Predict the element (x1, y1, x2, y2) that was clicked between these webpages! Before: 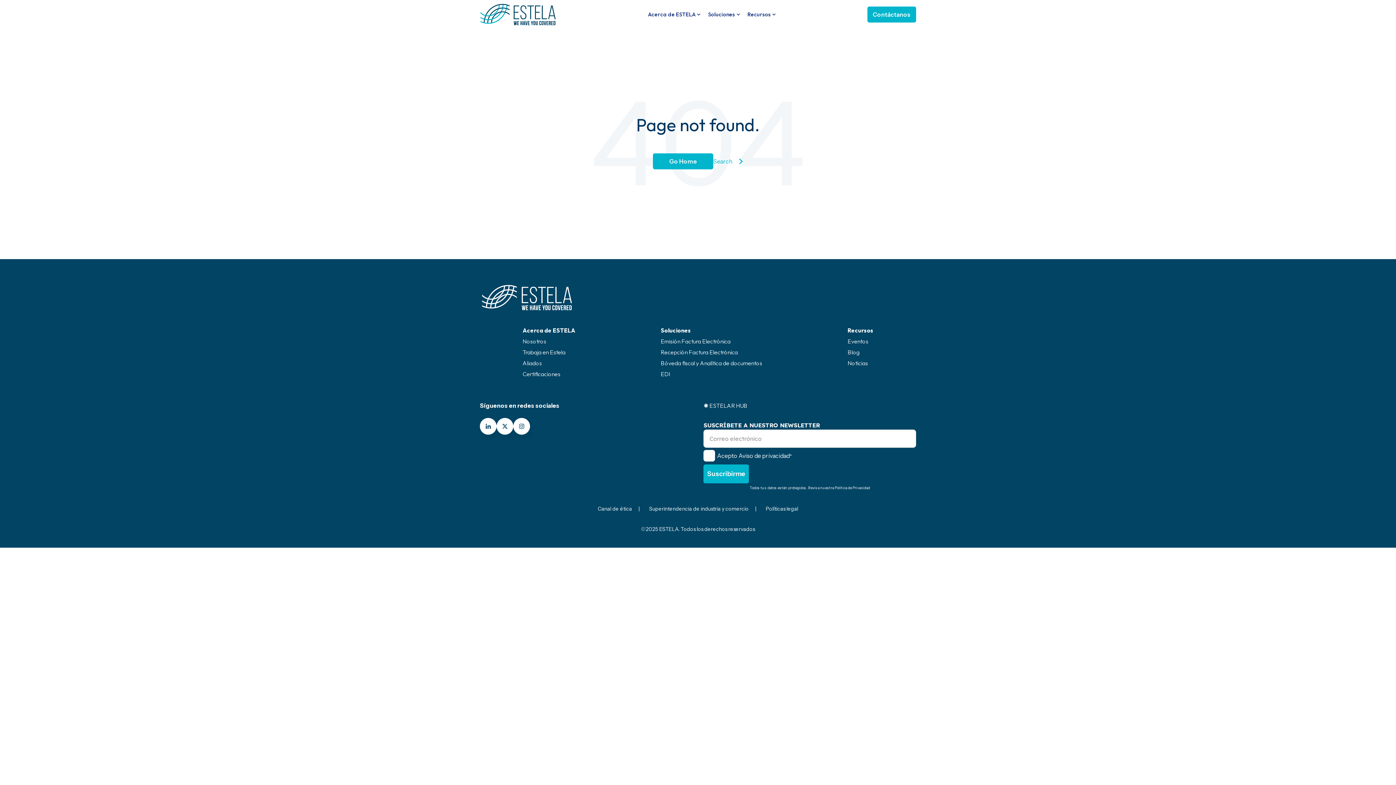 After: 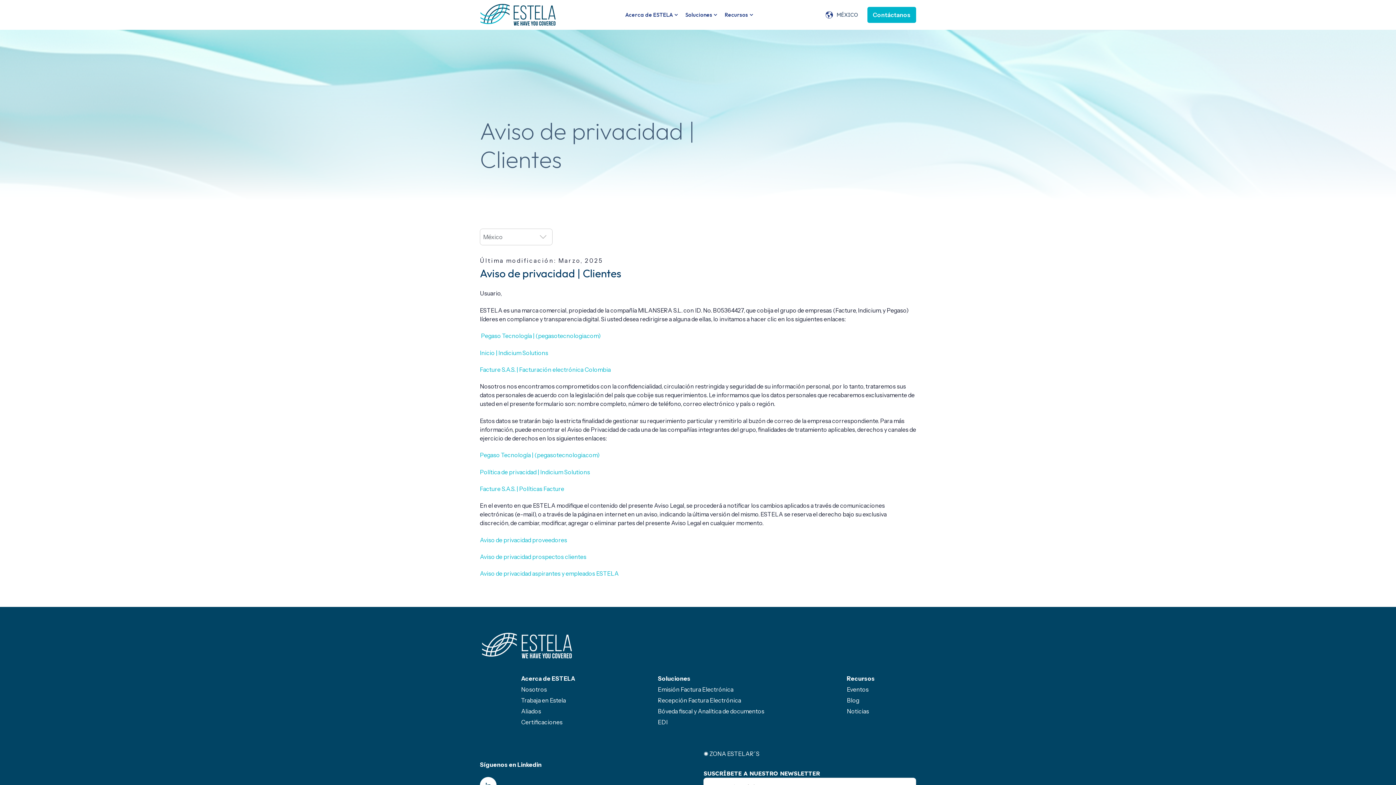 Action: bbox: (766, 505, 798, 513) label: Políticas legal